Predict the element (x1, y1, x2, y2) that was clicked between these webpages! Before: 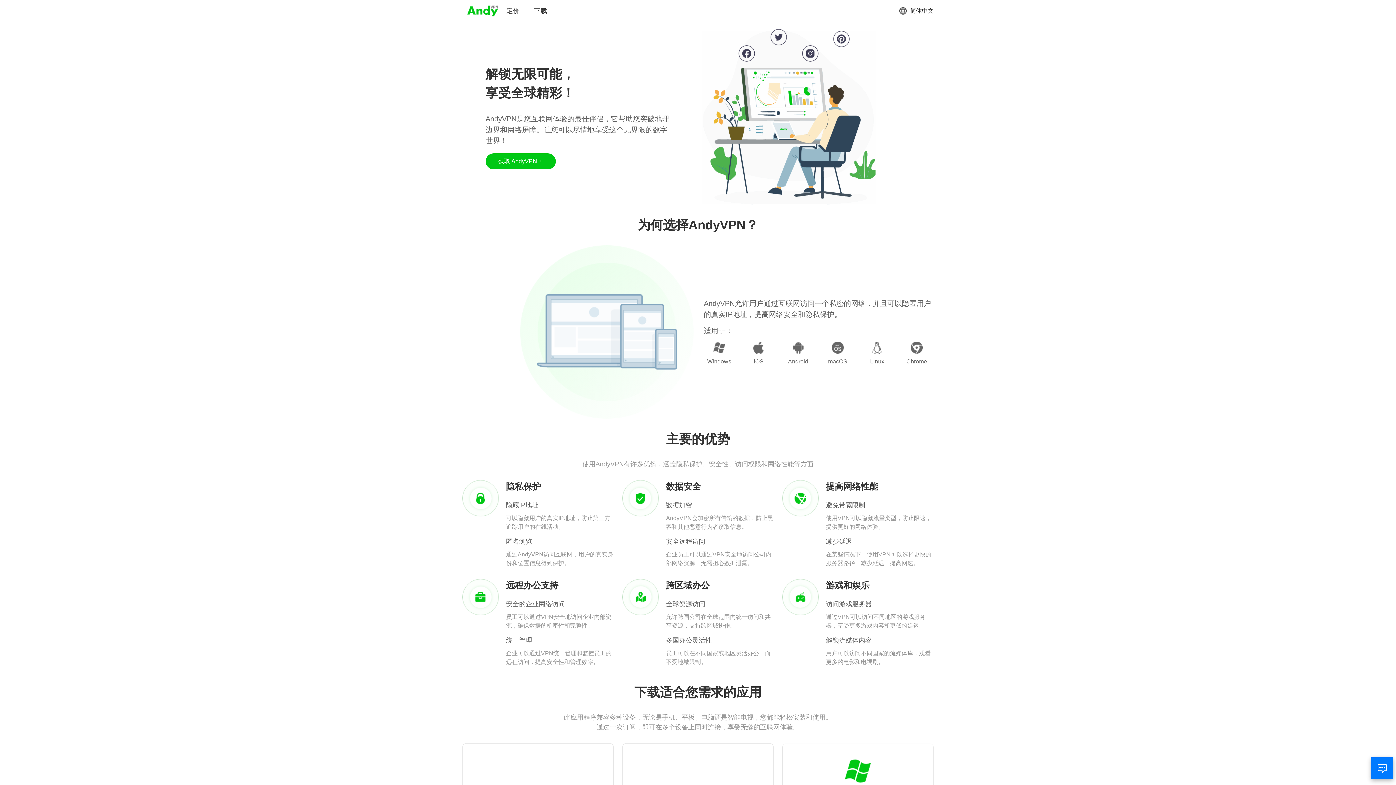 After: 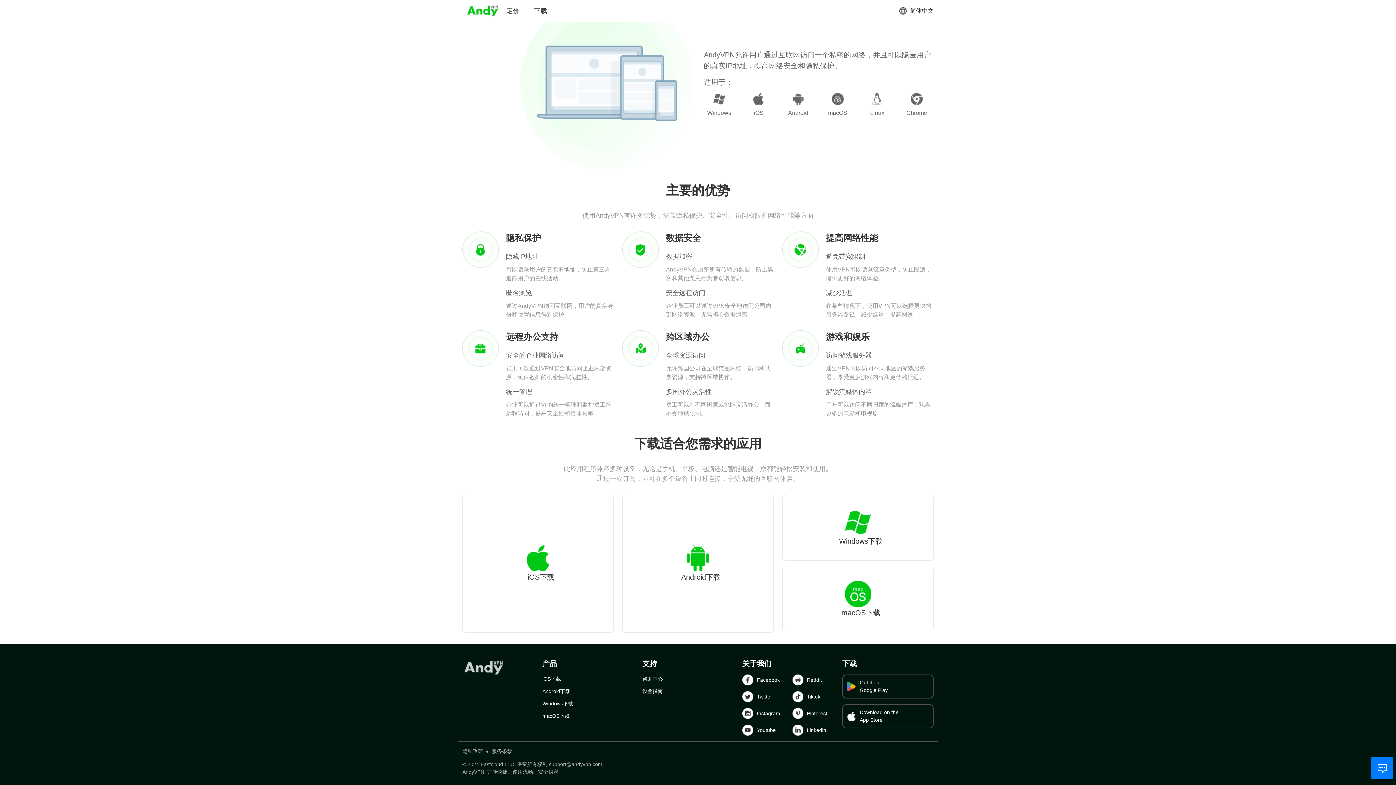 Action: label: 获取 AndyVPN bbox: (485, 153, 555, 169)